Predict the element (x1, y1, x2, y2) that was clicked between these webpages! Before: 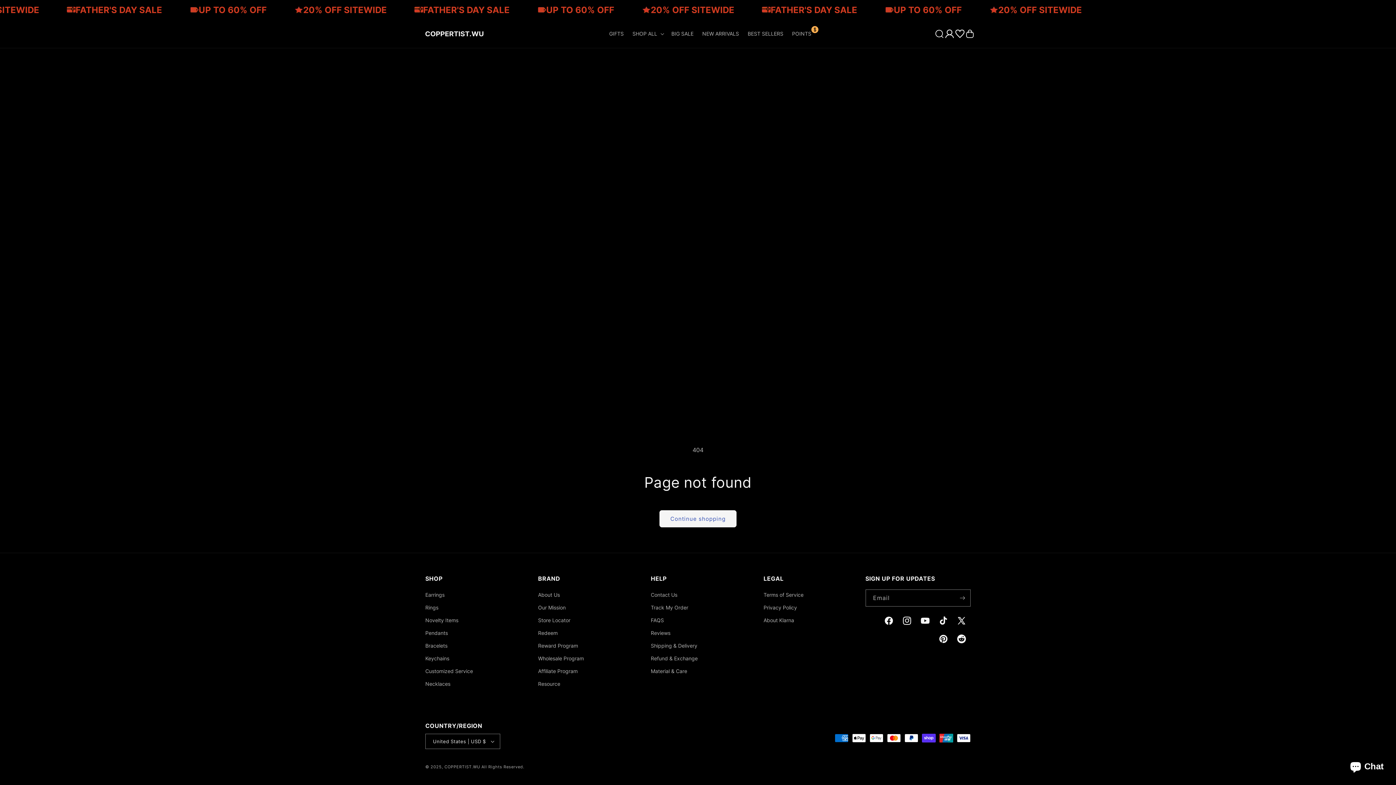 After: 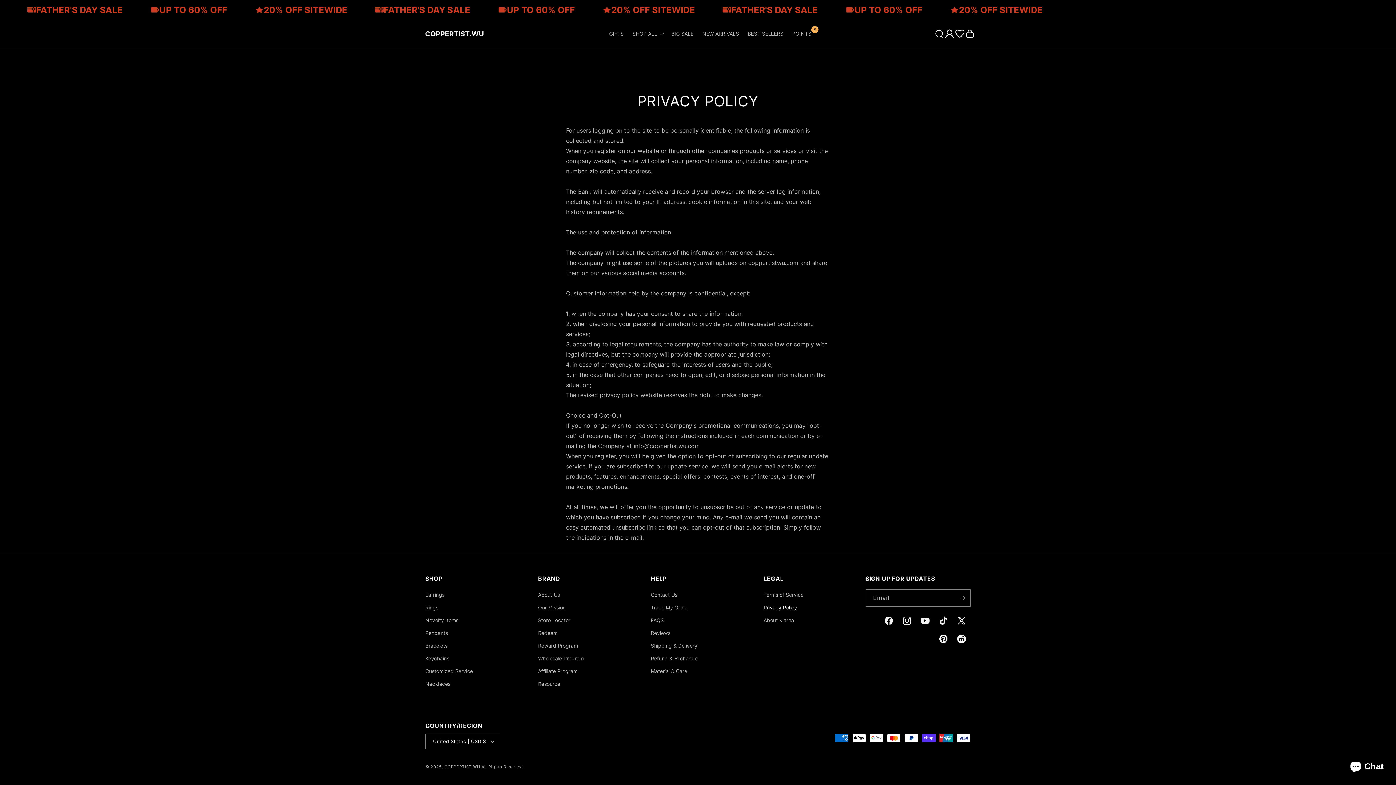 Action: label: Privacy Policy bbox: (763, 601, 797, 614)